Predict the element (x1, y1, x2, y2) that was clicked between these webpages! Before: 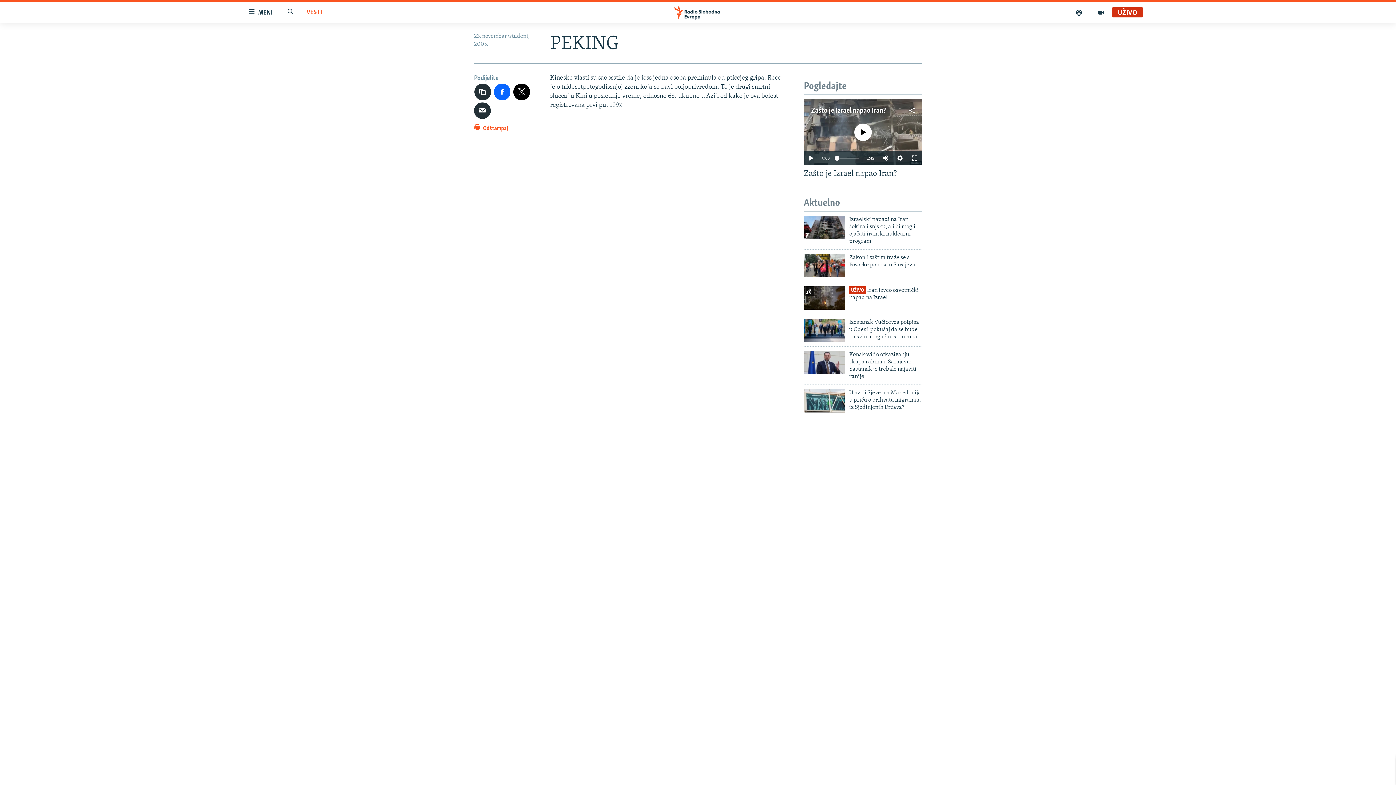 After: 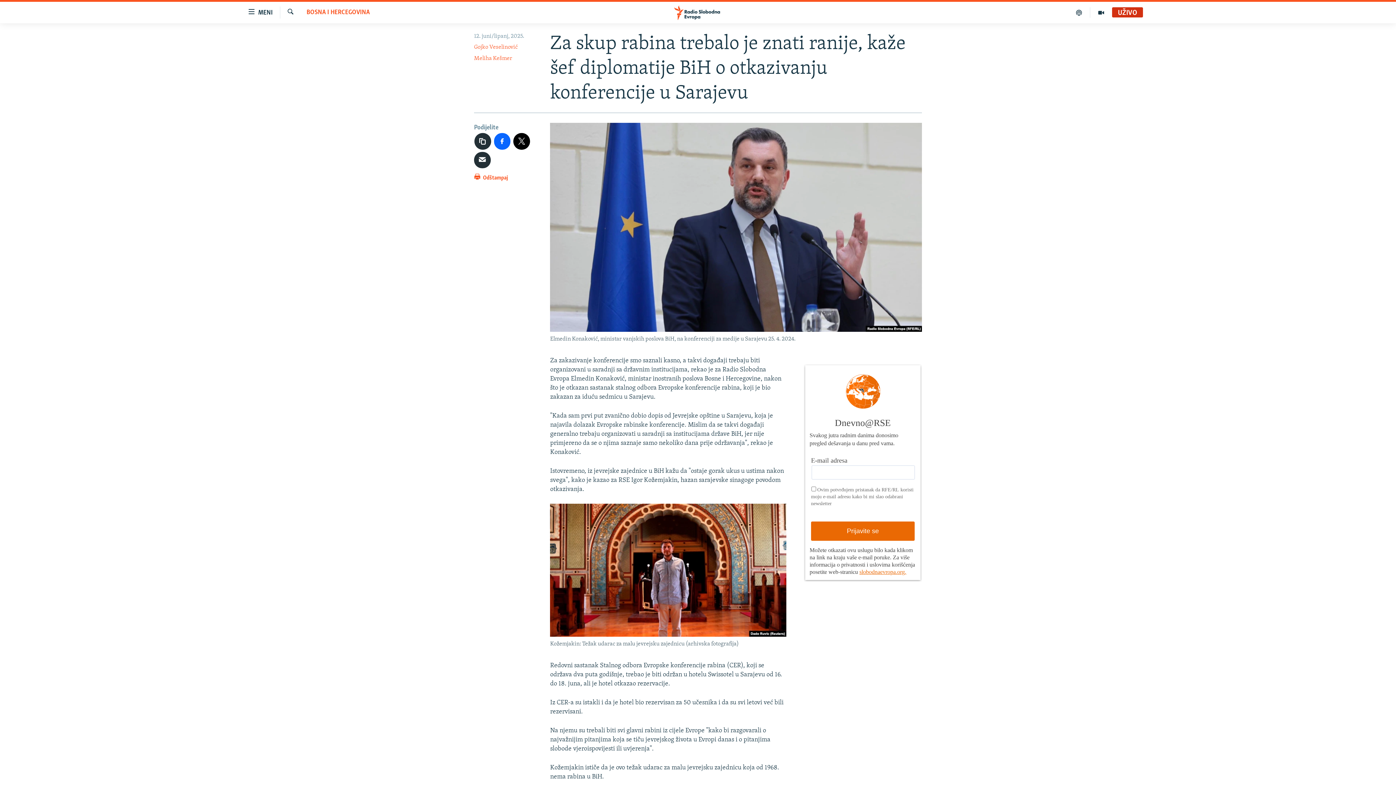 Action: bbox: (849, 351, 922, 384) label: Konaković o otkazivanju skupa rabina u Sarajevu: Sastanak je trebalo najaviti ranije